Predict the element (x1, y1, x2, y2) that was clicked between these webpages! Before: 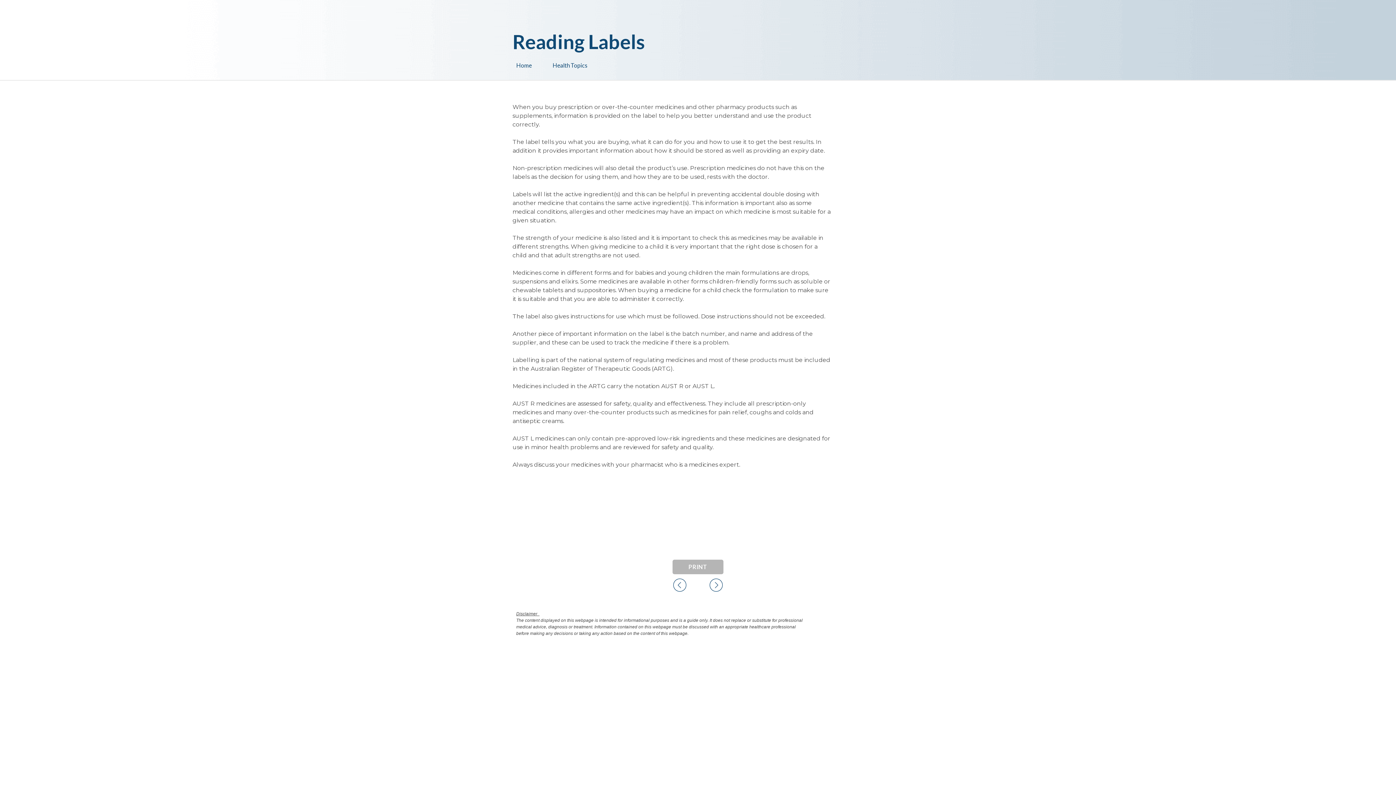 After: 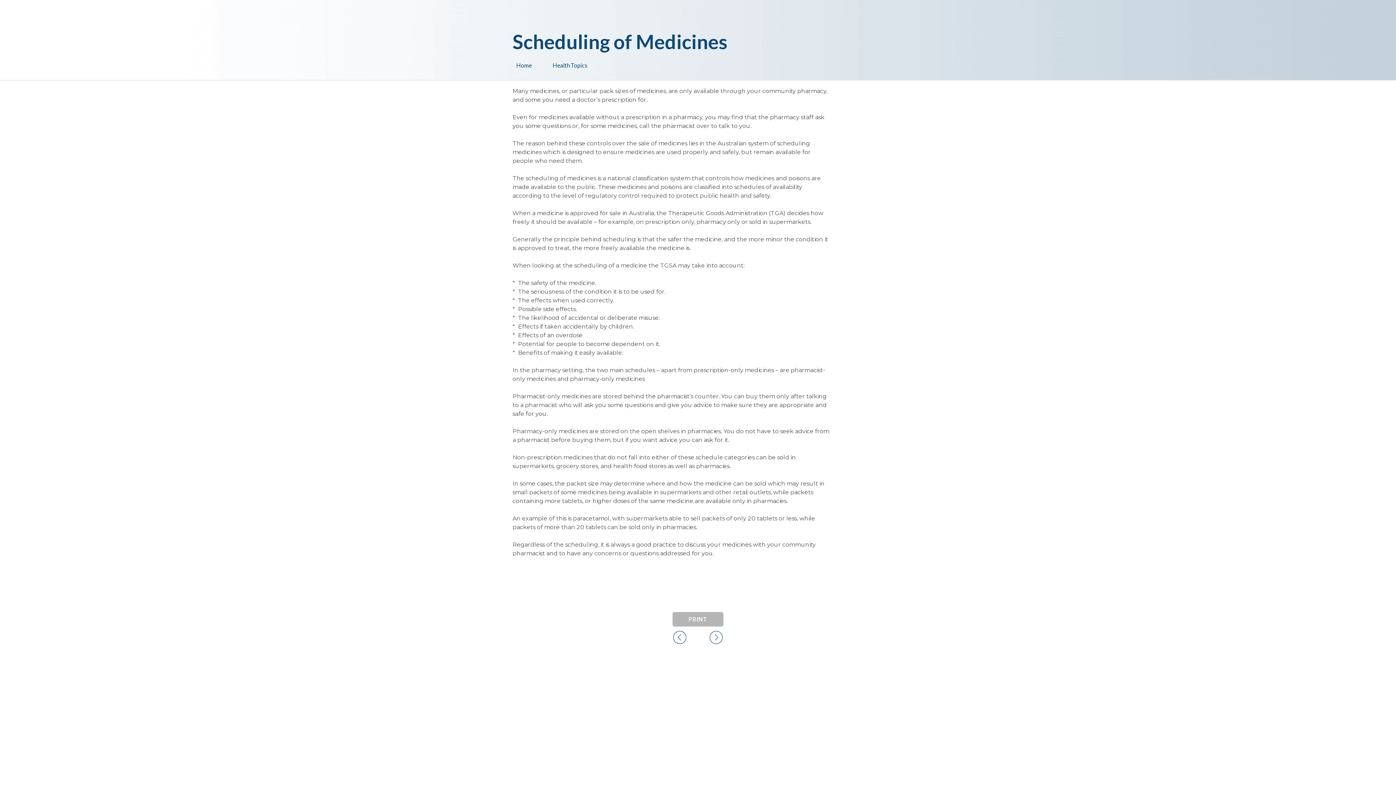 Action: bbox: (709, 578, 723, 592)